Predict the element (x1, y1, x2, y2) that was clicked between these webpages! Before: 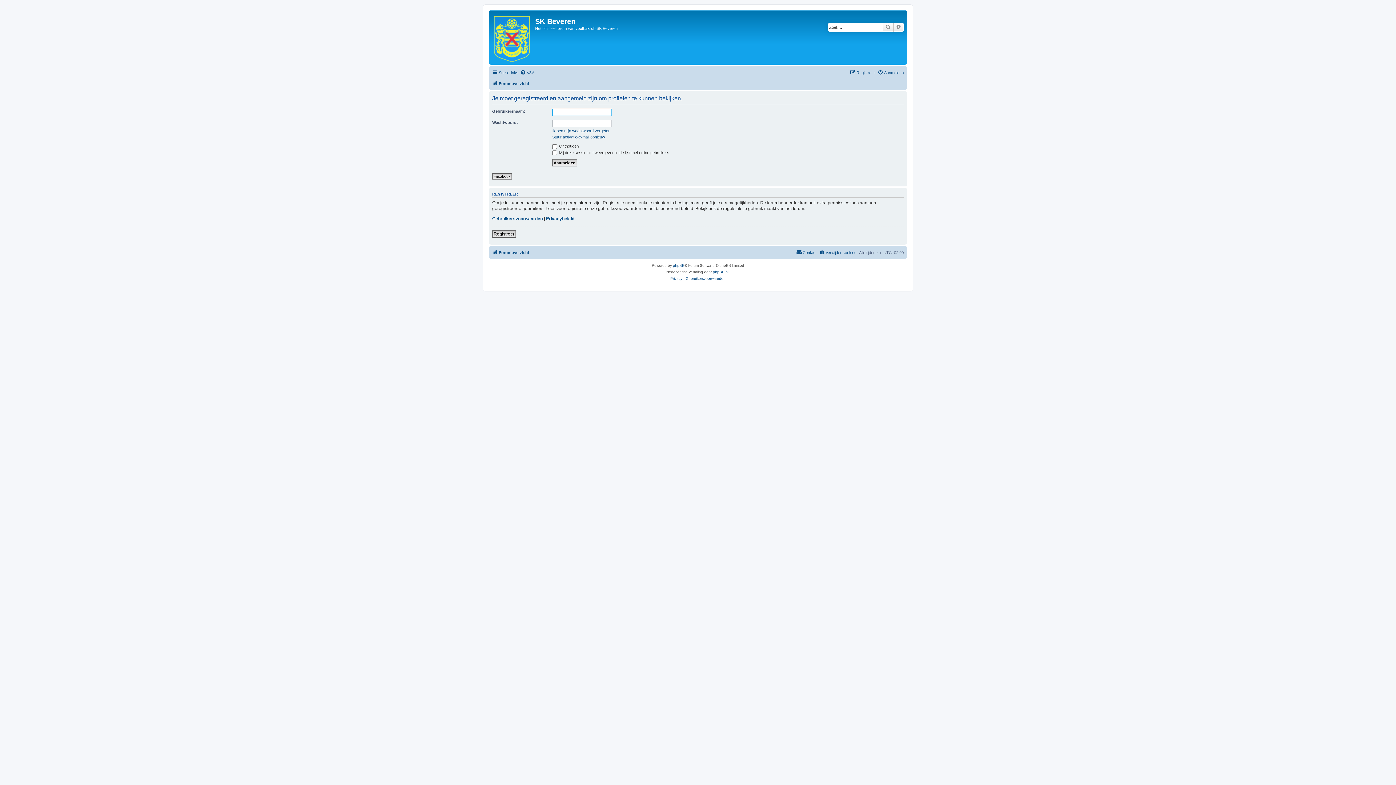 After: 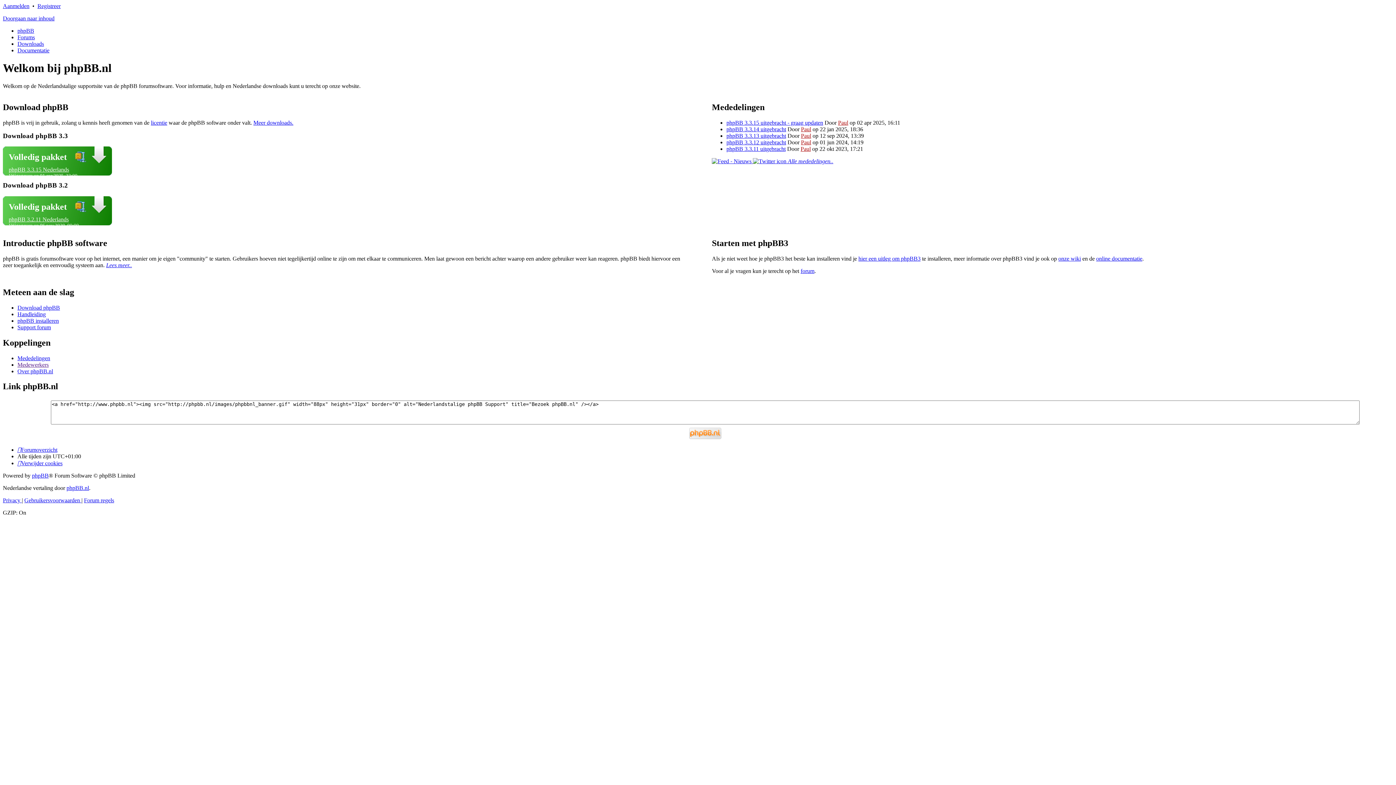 Action: label: phpBB.nl bbox: (713, 268, 728, 275)